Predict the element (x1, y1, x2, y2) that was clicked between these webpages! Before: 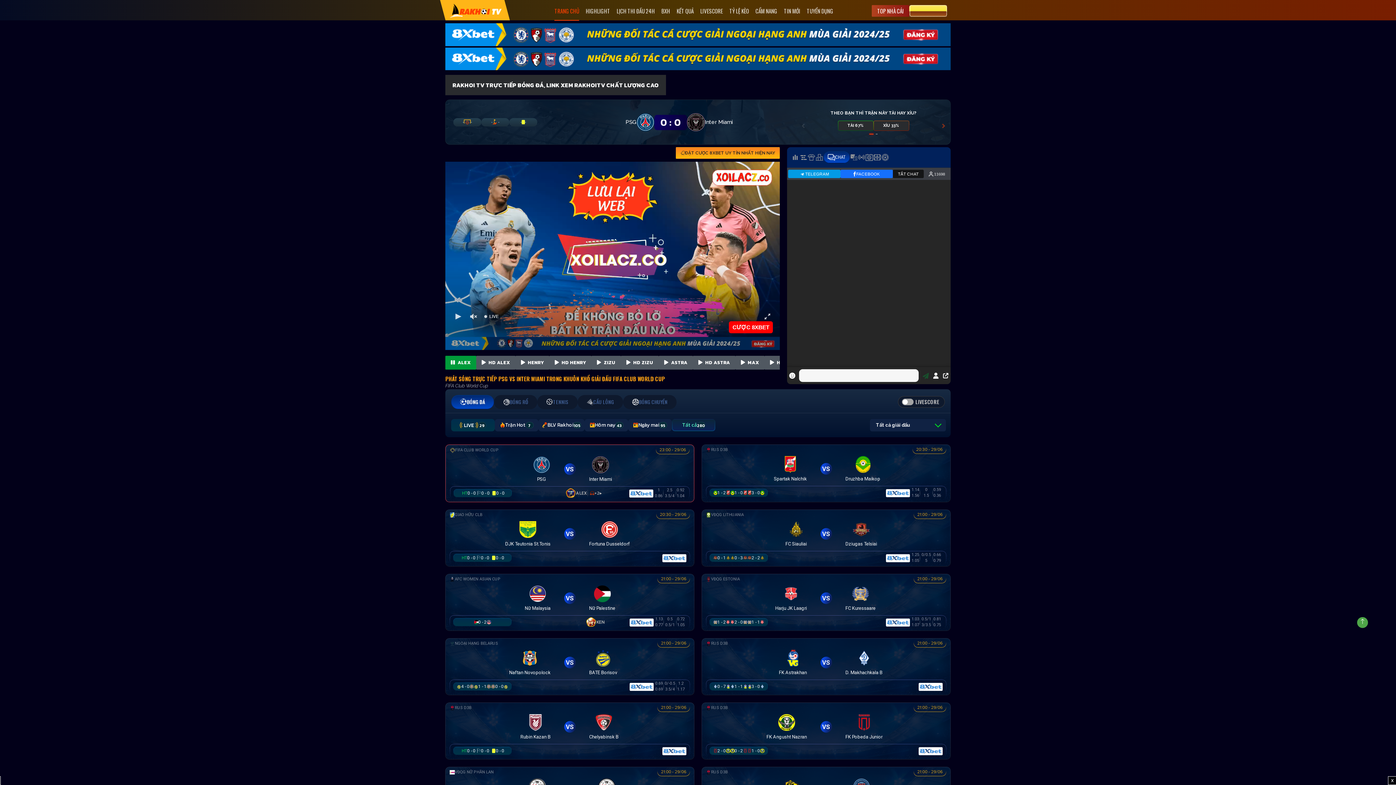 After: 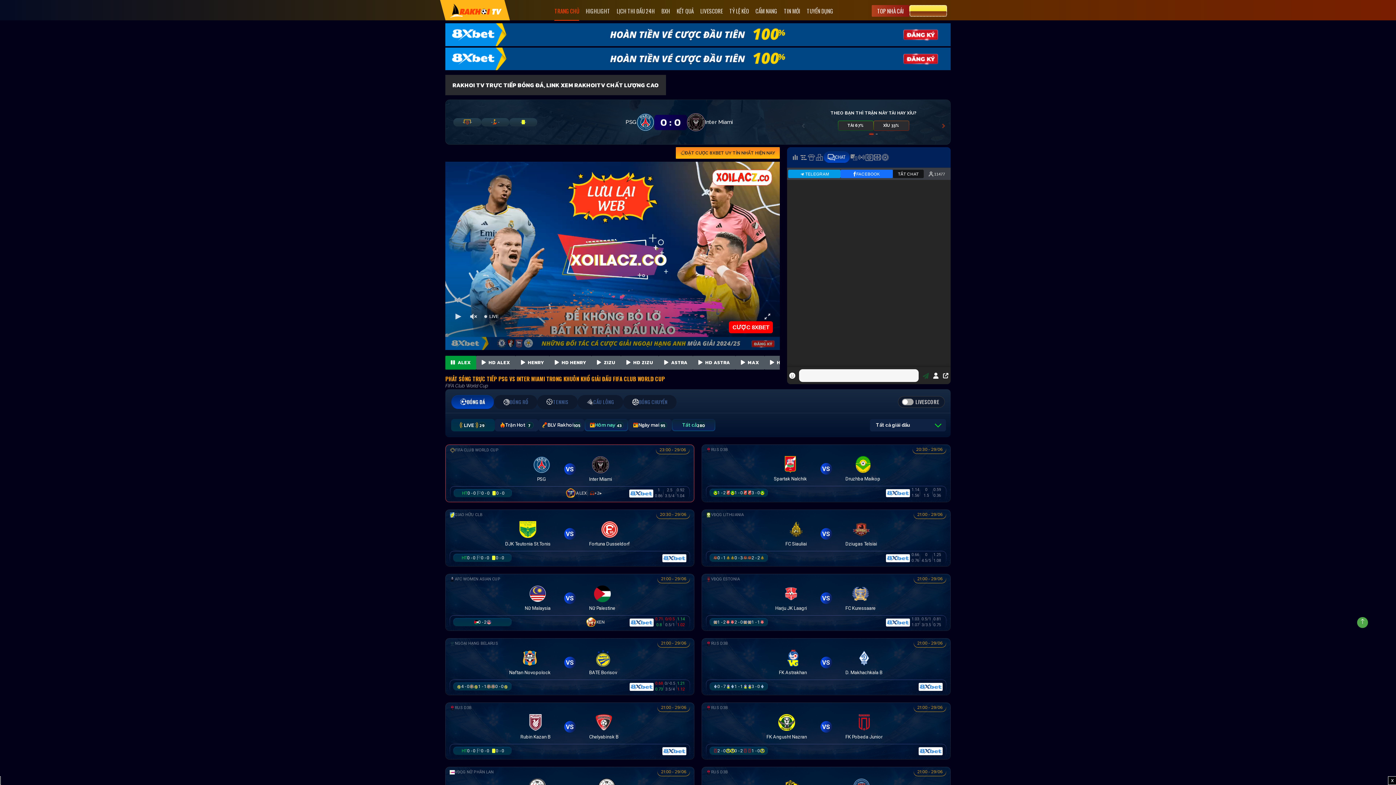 Action: label: Hôm nay
43 bbox: (584, 419, 628, 431)